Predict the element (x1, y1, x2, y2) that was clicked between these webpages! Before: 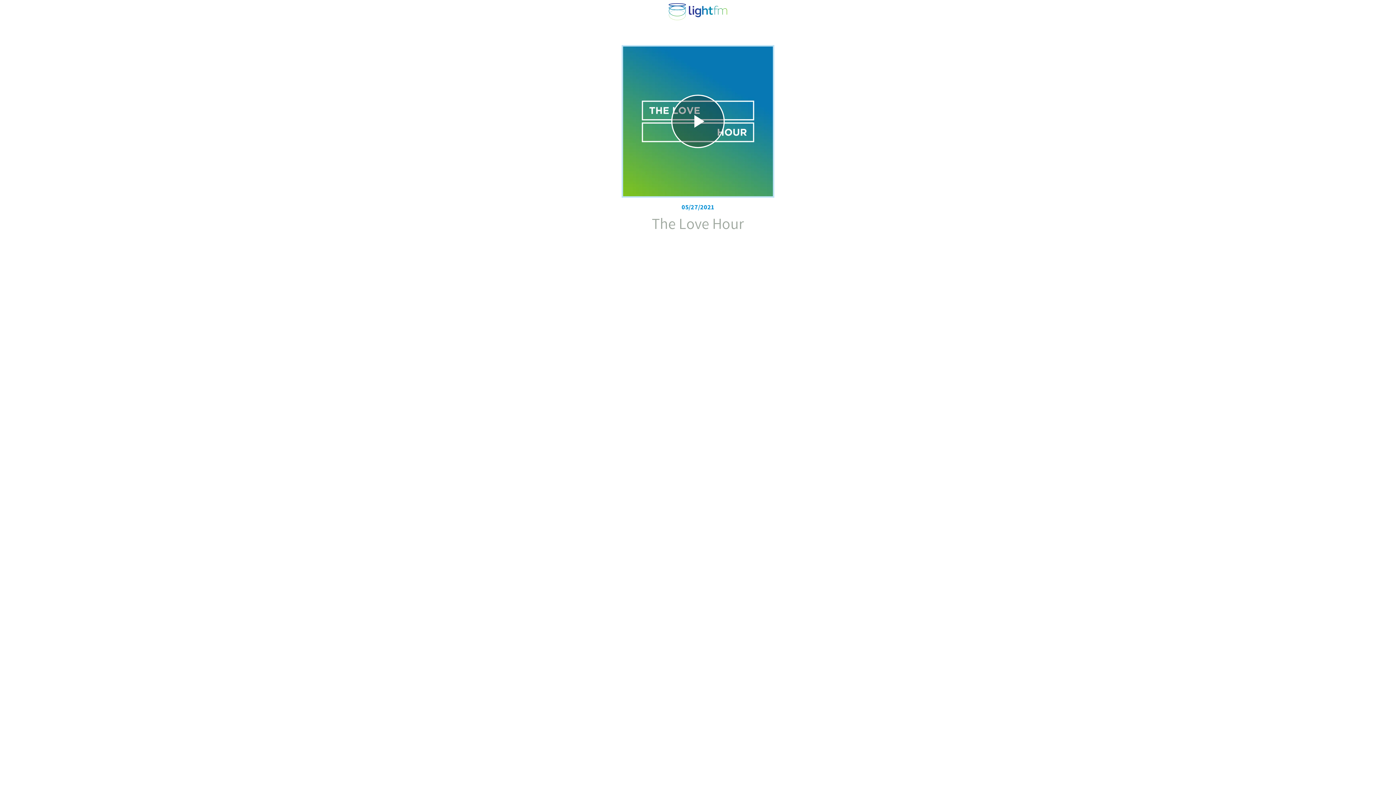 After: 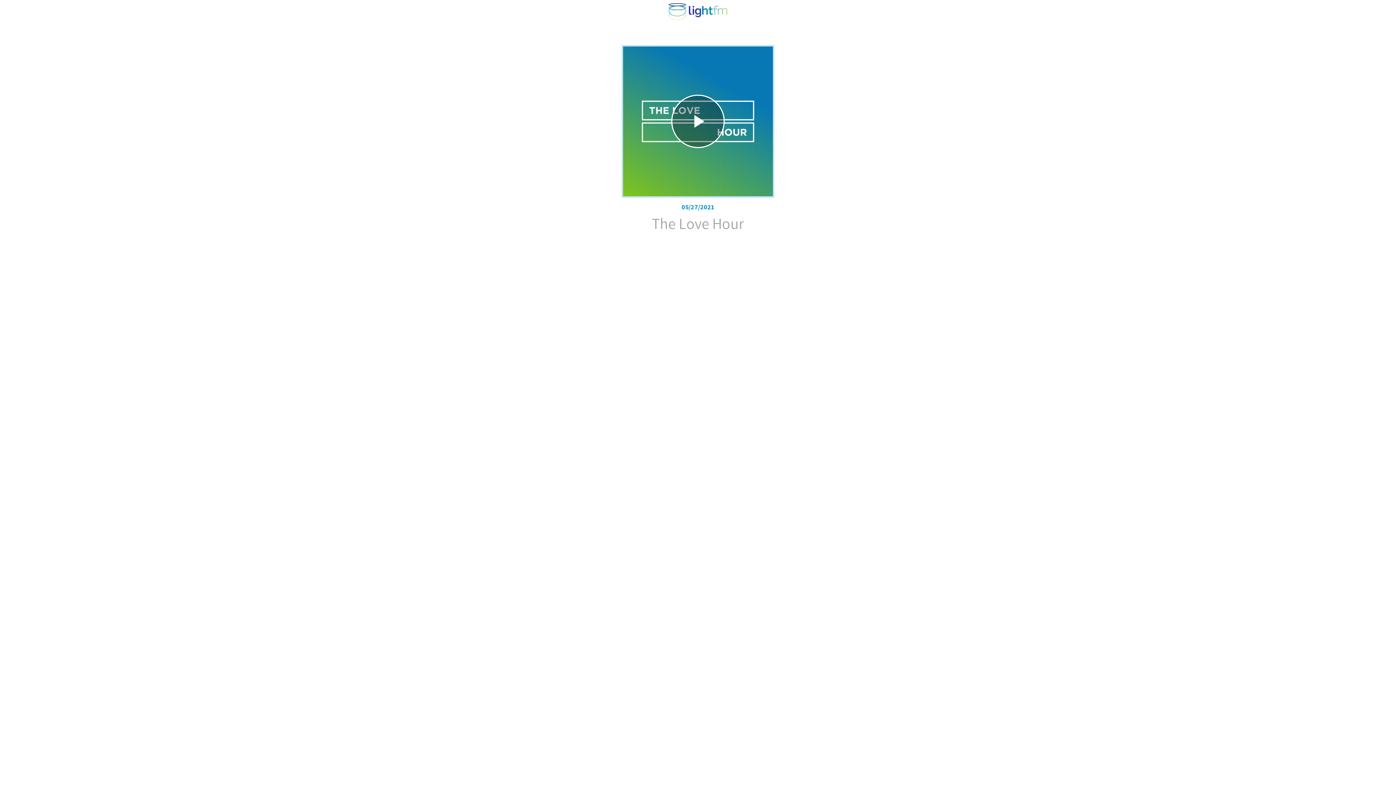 Action: label: Close bbox: (10, 7, 18, 16)